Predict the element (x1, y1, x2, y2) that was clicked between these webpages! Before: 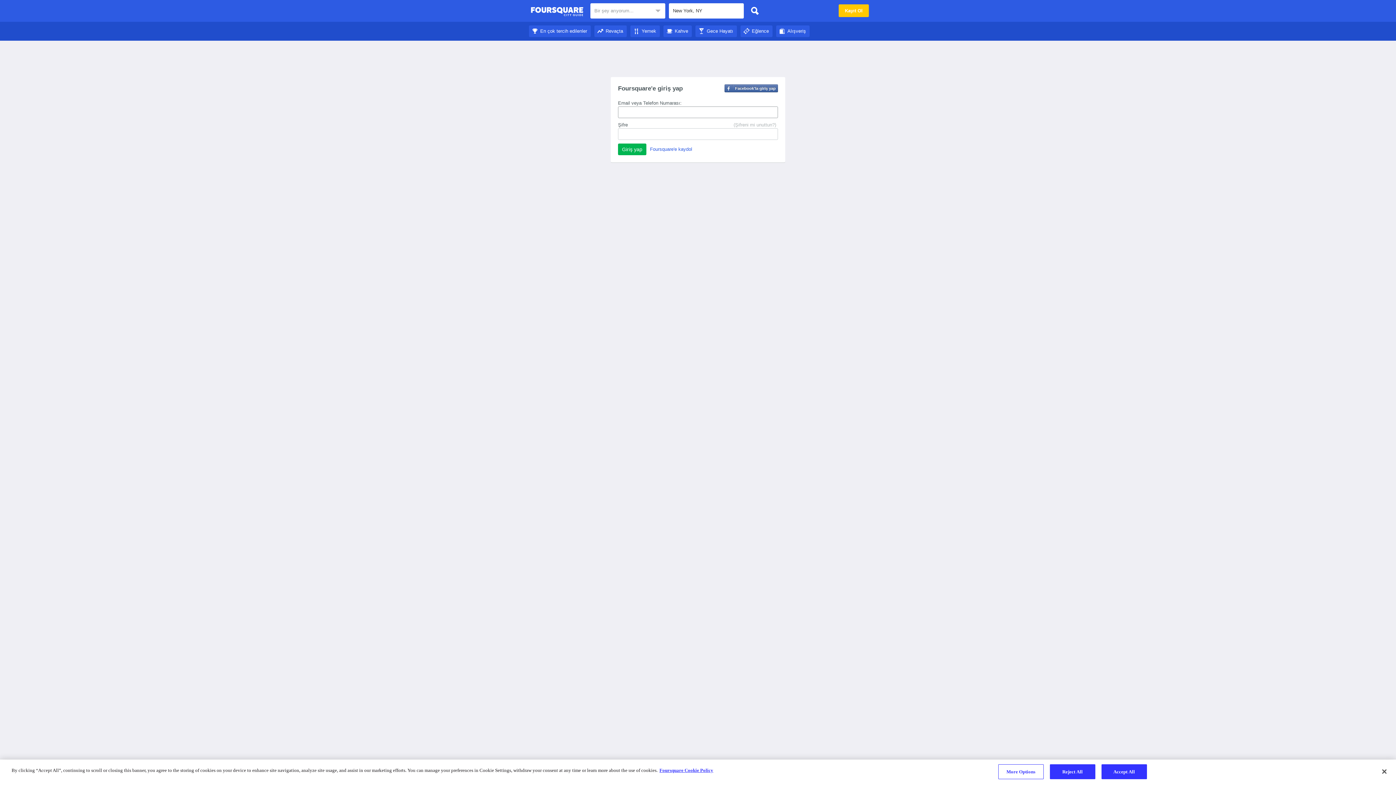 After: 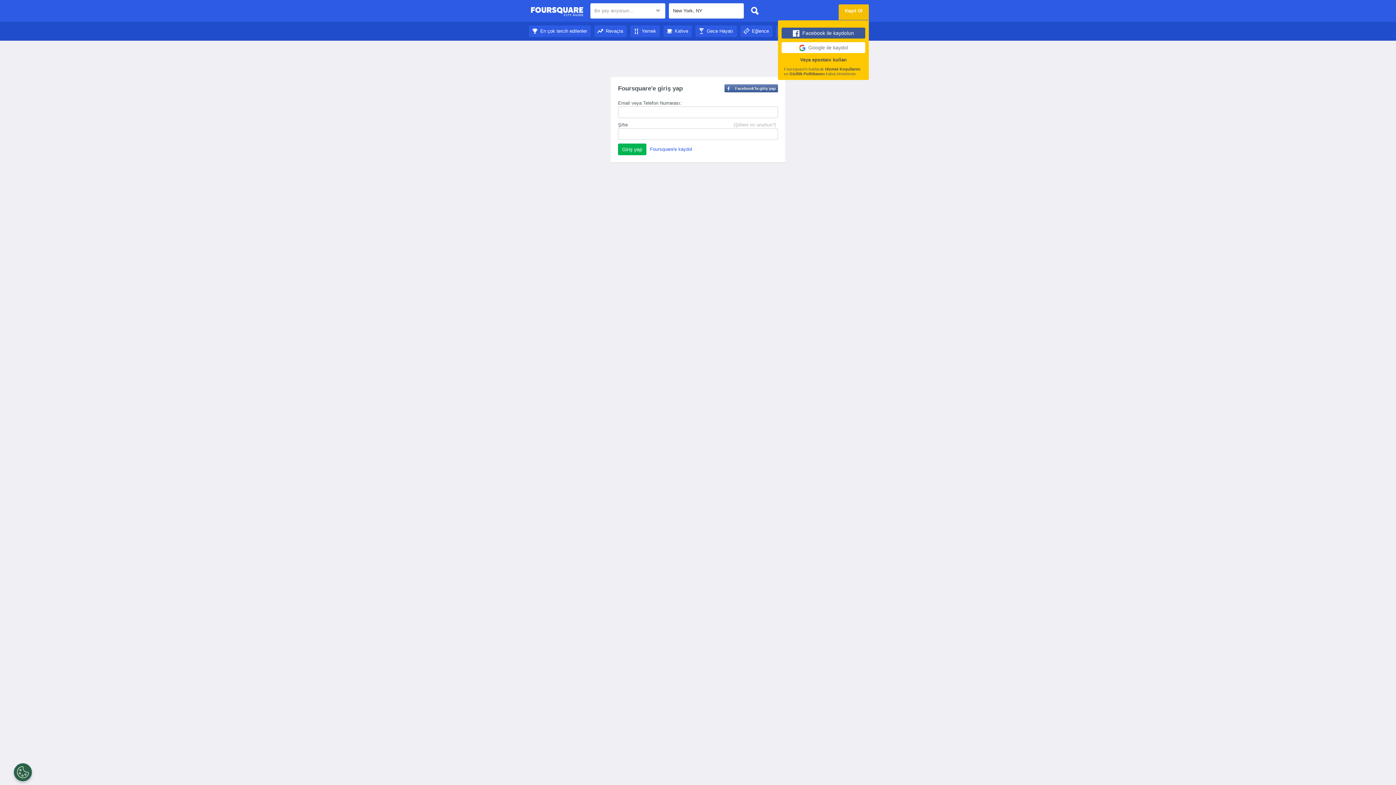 Action: label: Kayıt Ol bbox: (838, 4, 869, 17)